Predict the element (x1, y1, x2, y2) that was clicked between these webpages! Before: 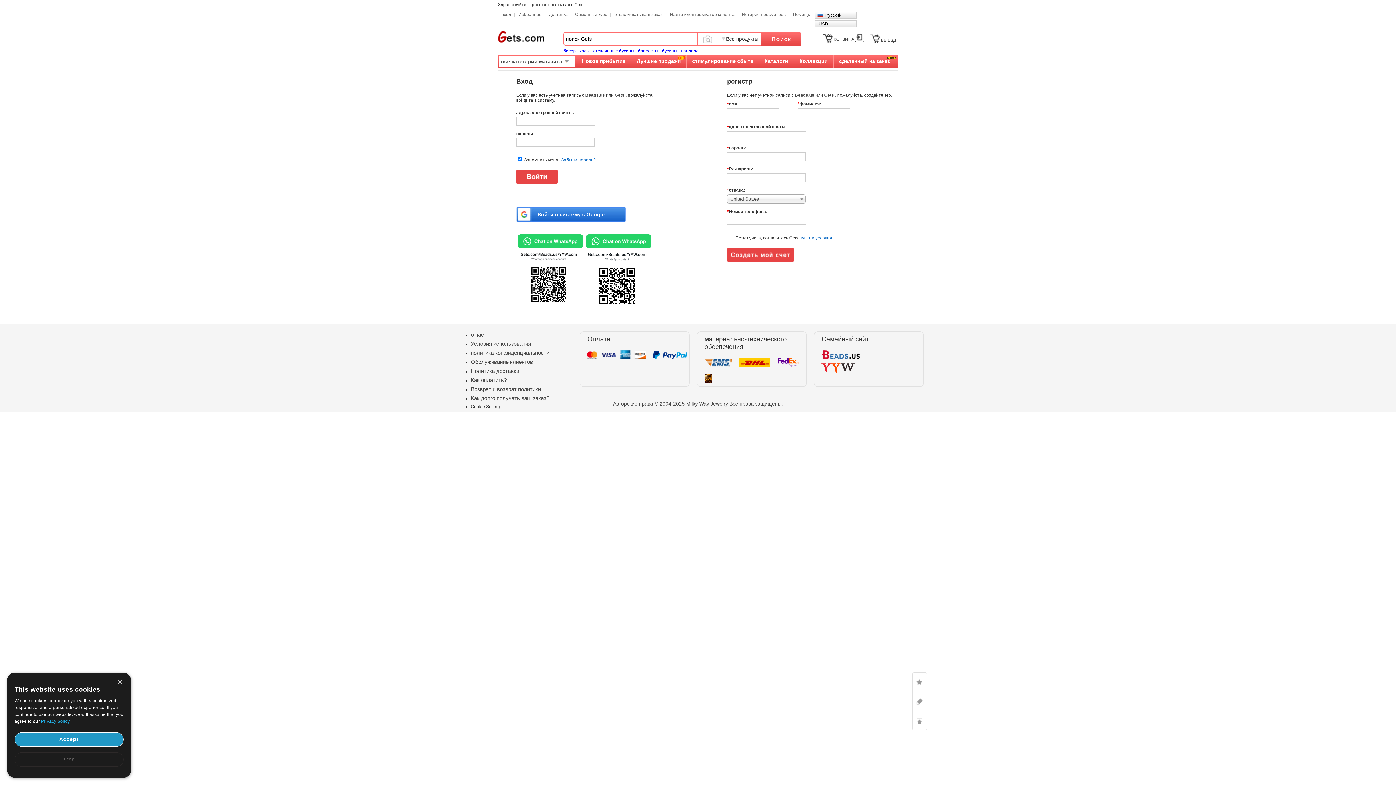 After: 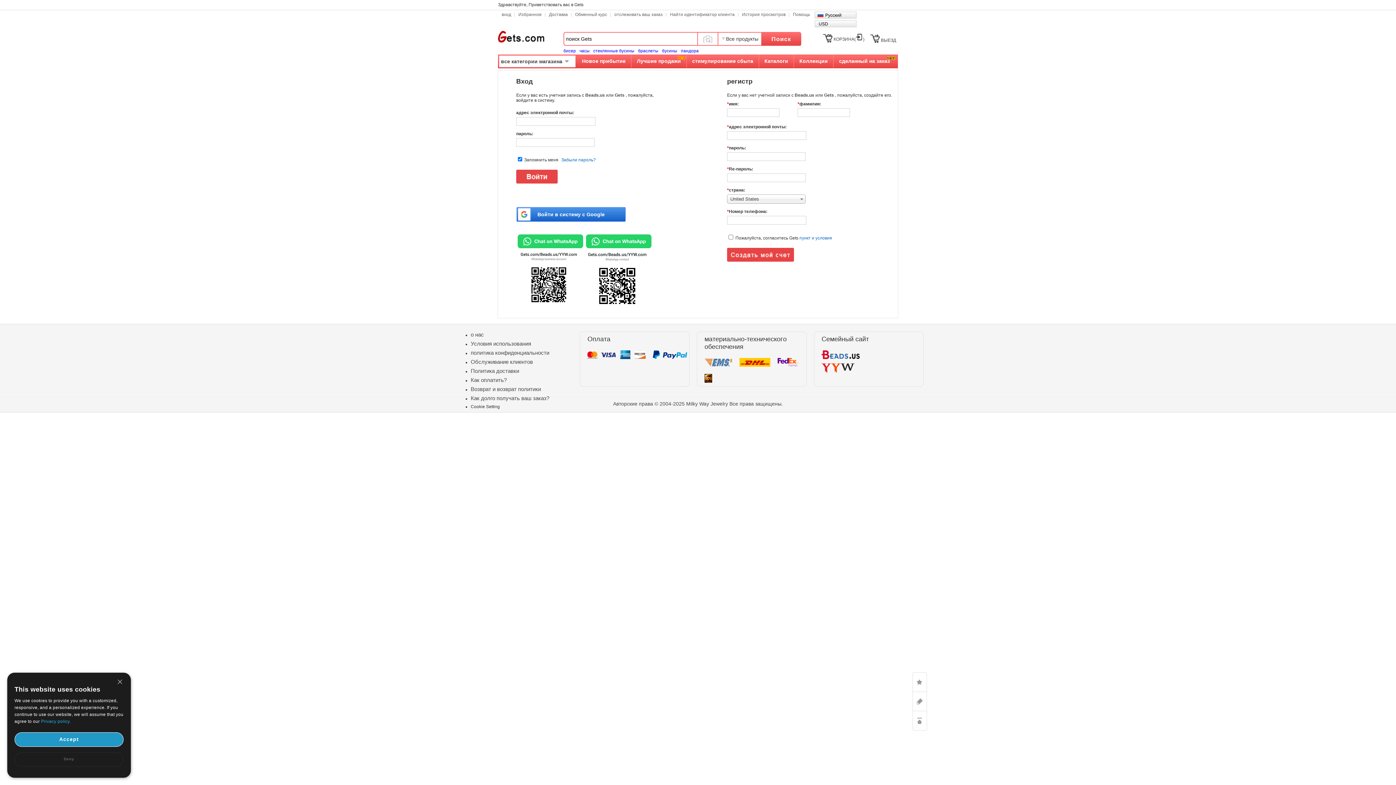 Action: bbox: (516, 233, 584, 249)